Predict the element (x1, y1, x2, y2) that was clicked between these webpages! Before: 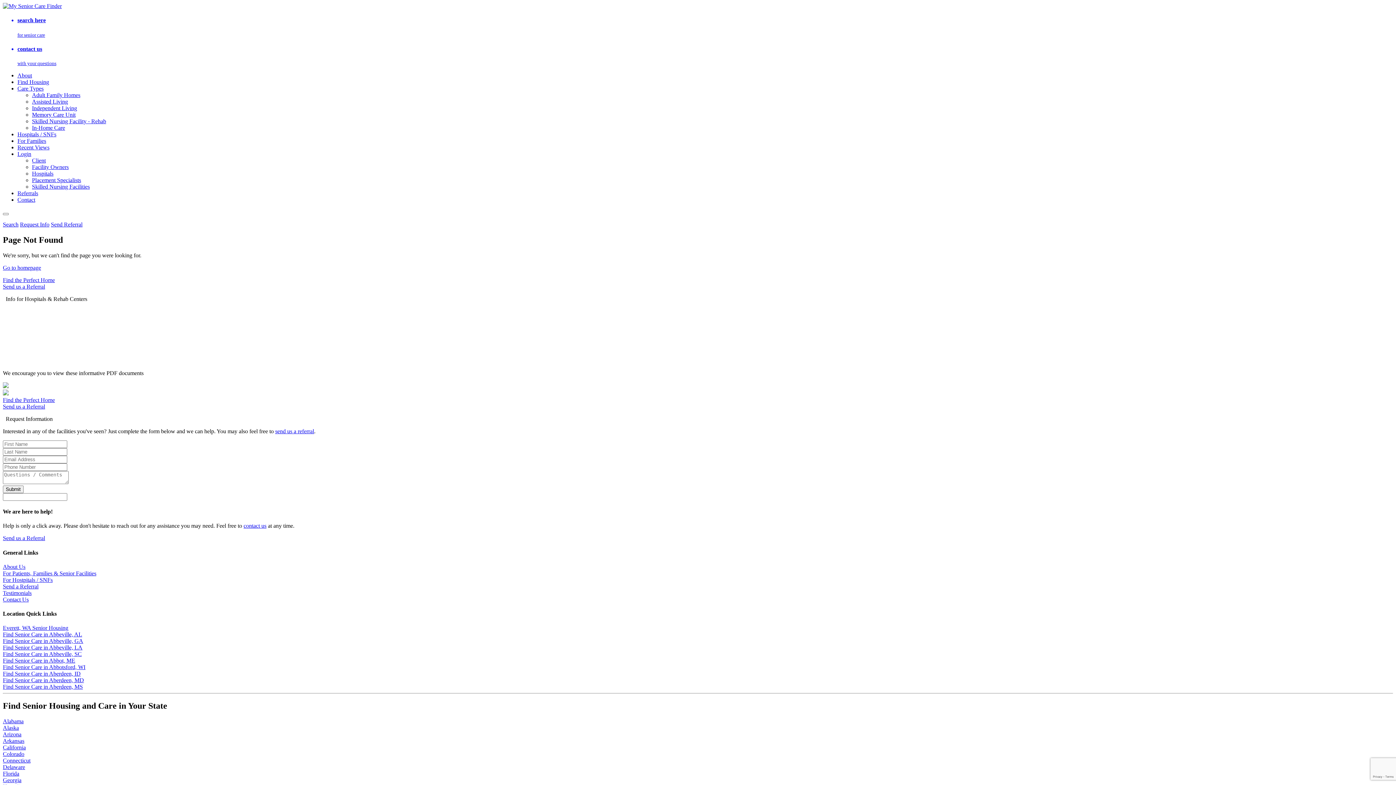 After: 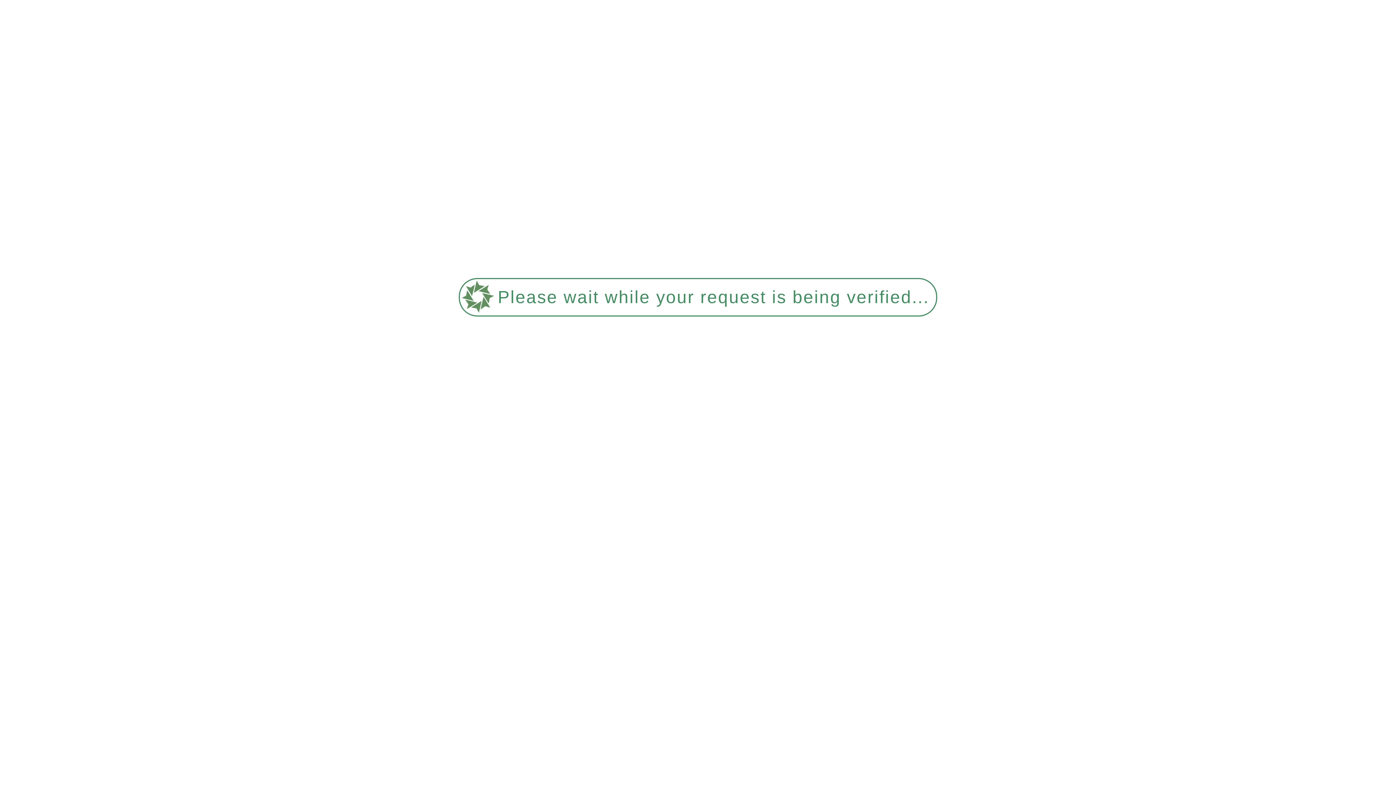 Action: label: contact us

with your questions bbox: (17, 45, 1393, 66)